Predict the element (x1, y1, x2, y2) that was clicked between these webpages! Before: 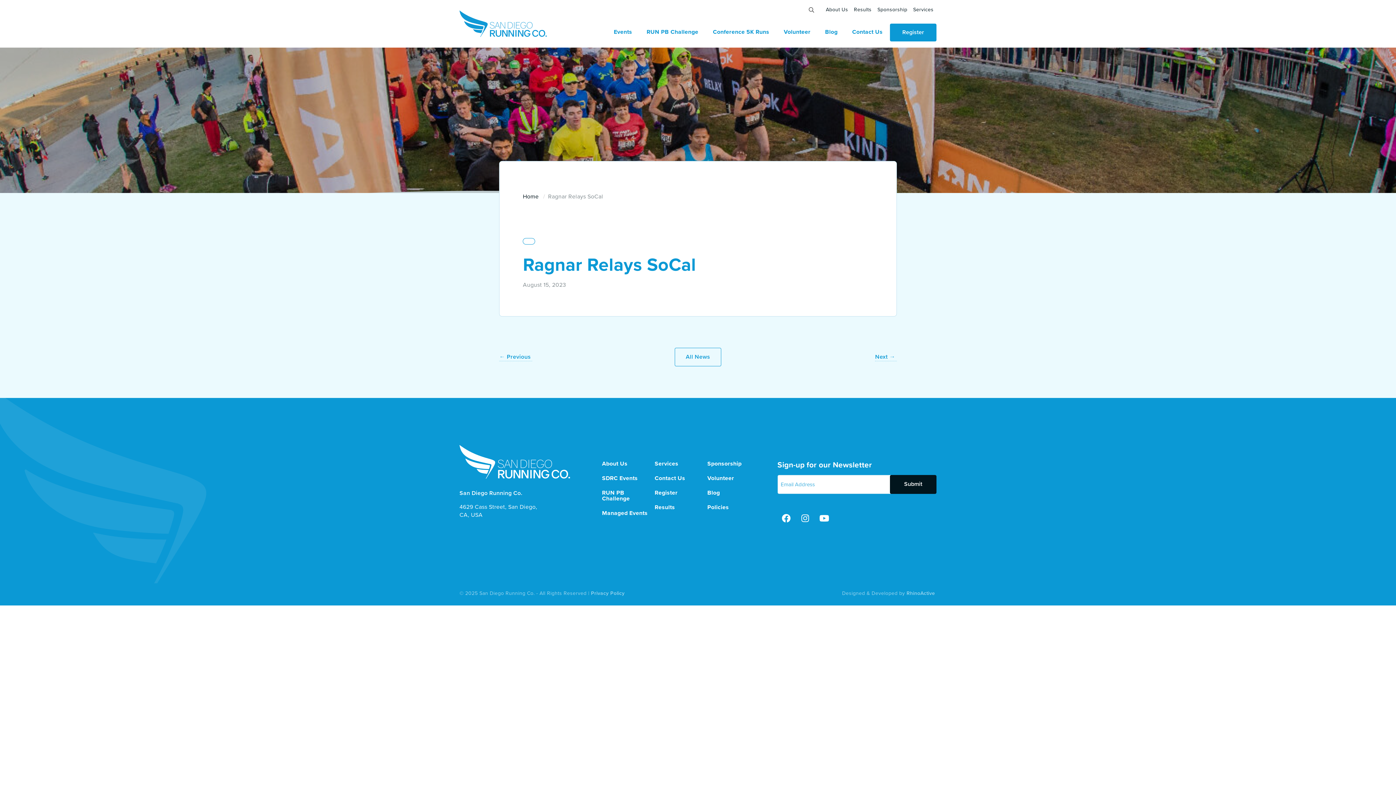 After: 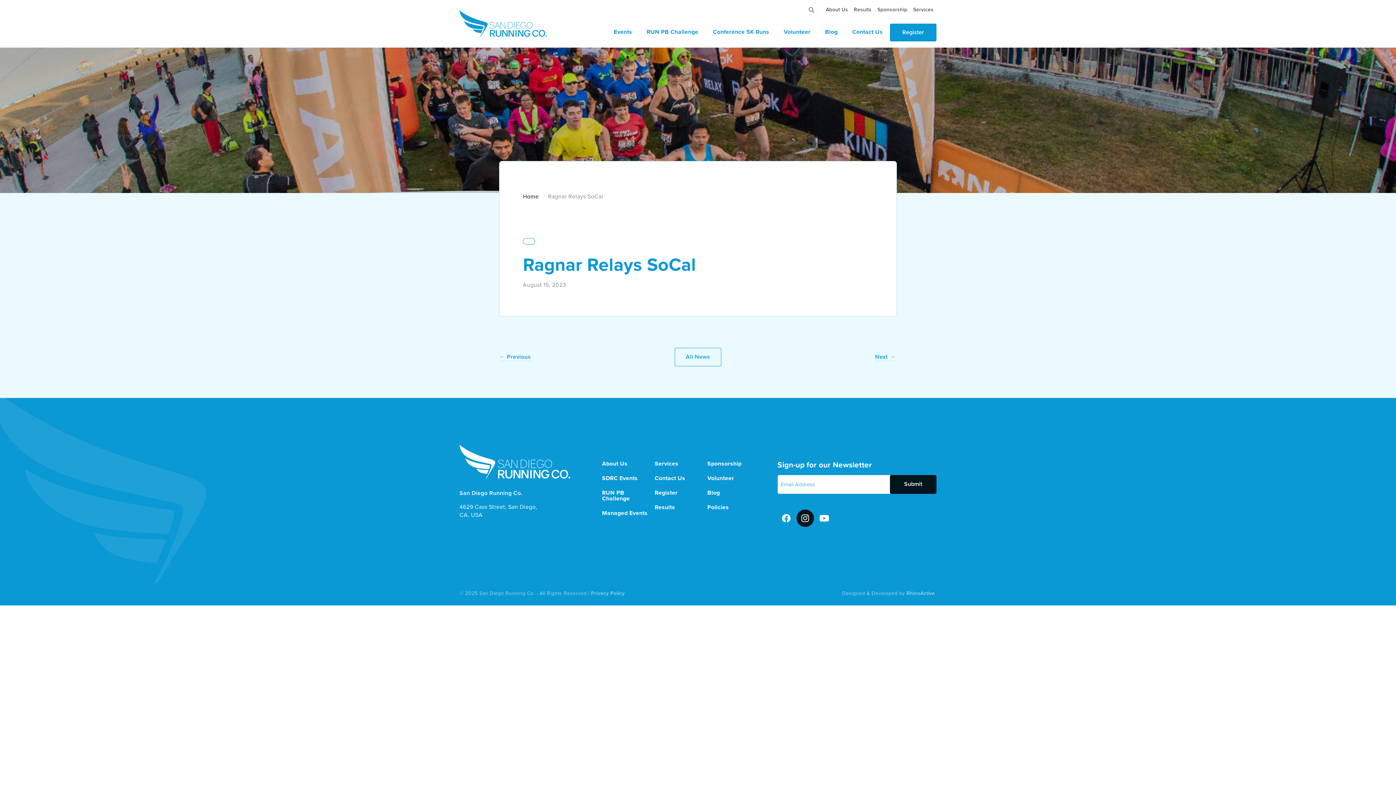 Action: bbox: (796, 509, 814, 527)